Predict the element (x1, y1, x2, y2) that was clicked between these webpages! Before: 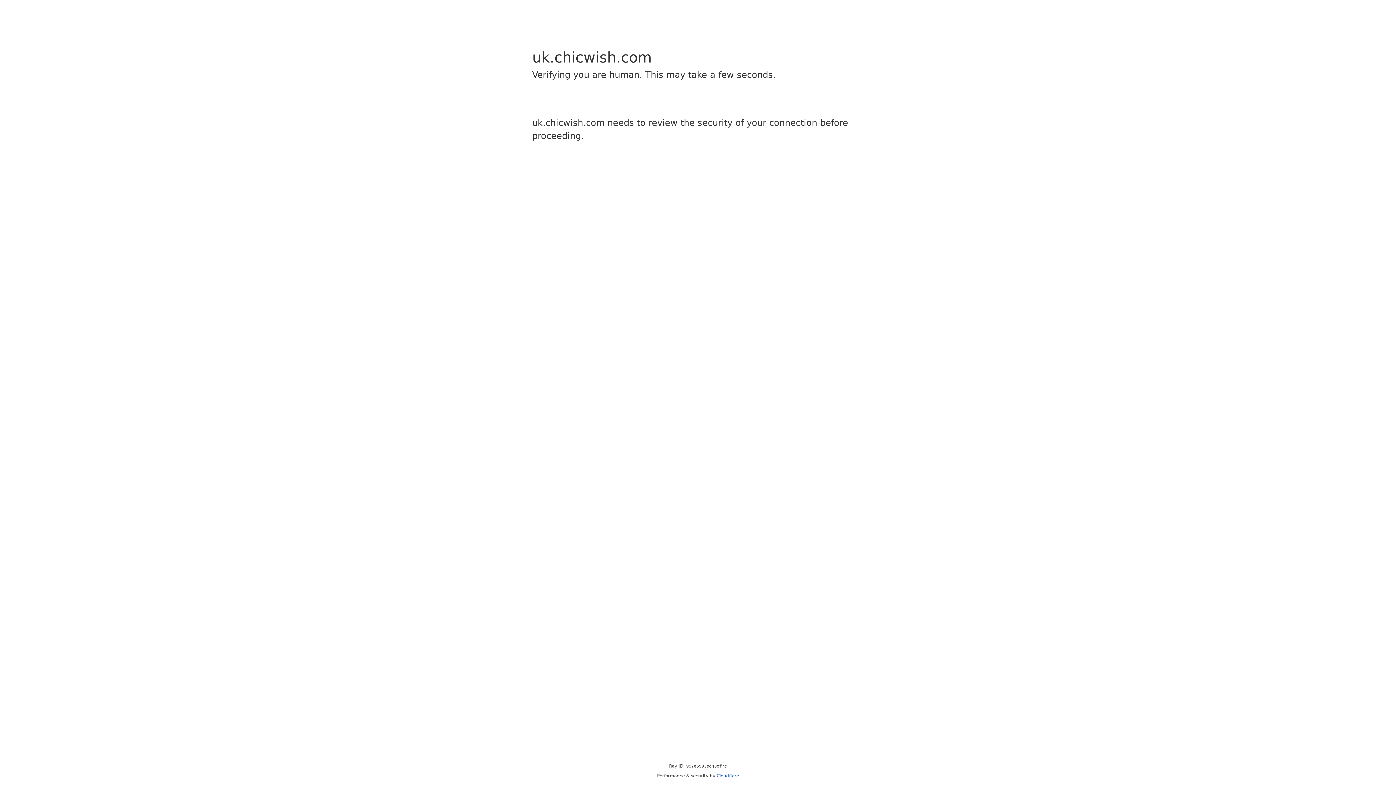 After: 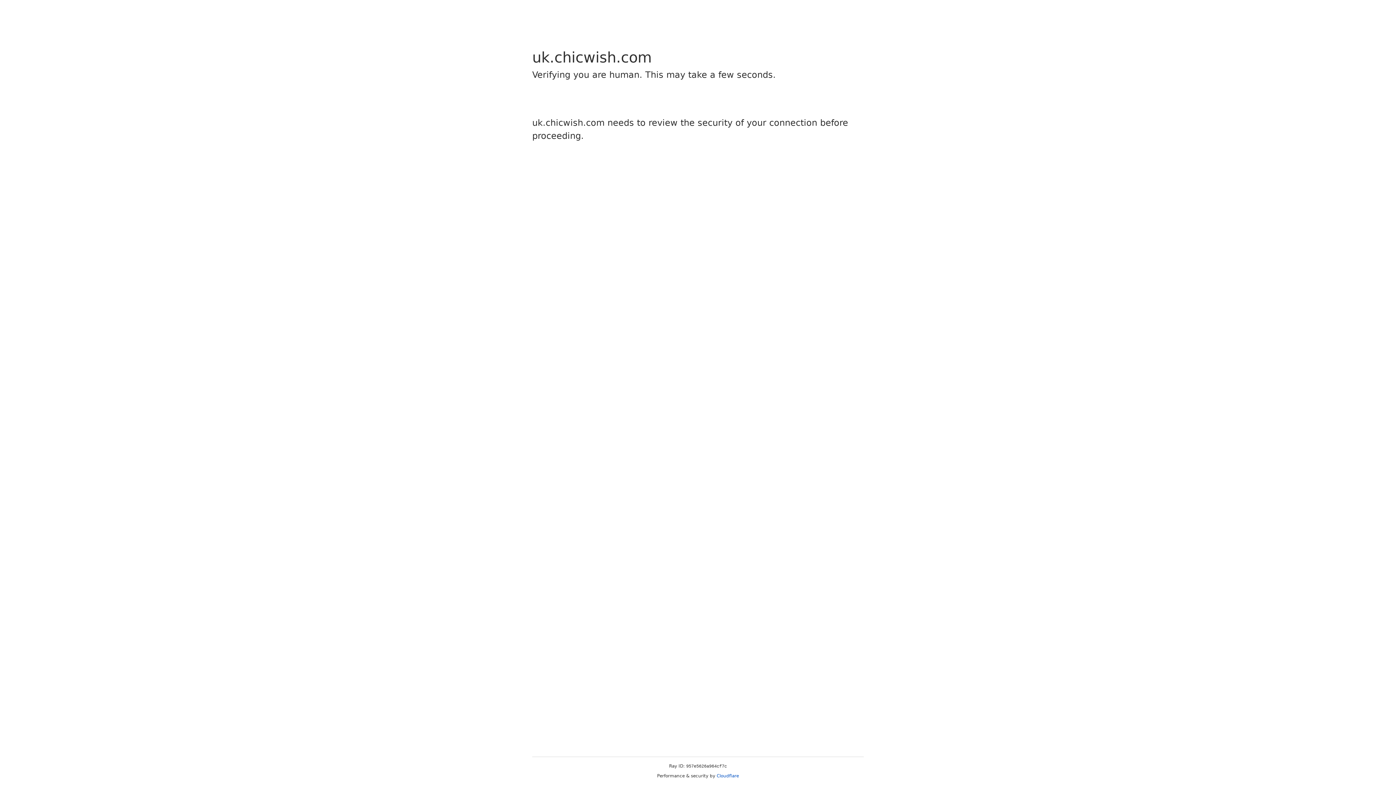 Action: label: Cloudflare bbox: (716, 773, 739, 778)